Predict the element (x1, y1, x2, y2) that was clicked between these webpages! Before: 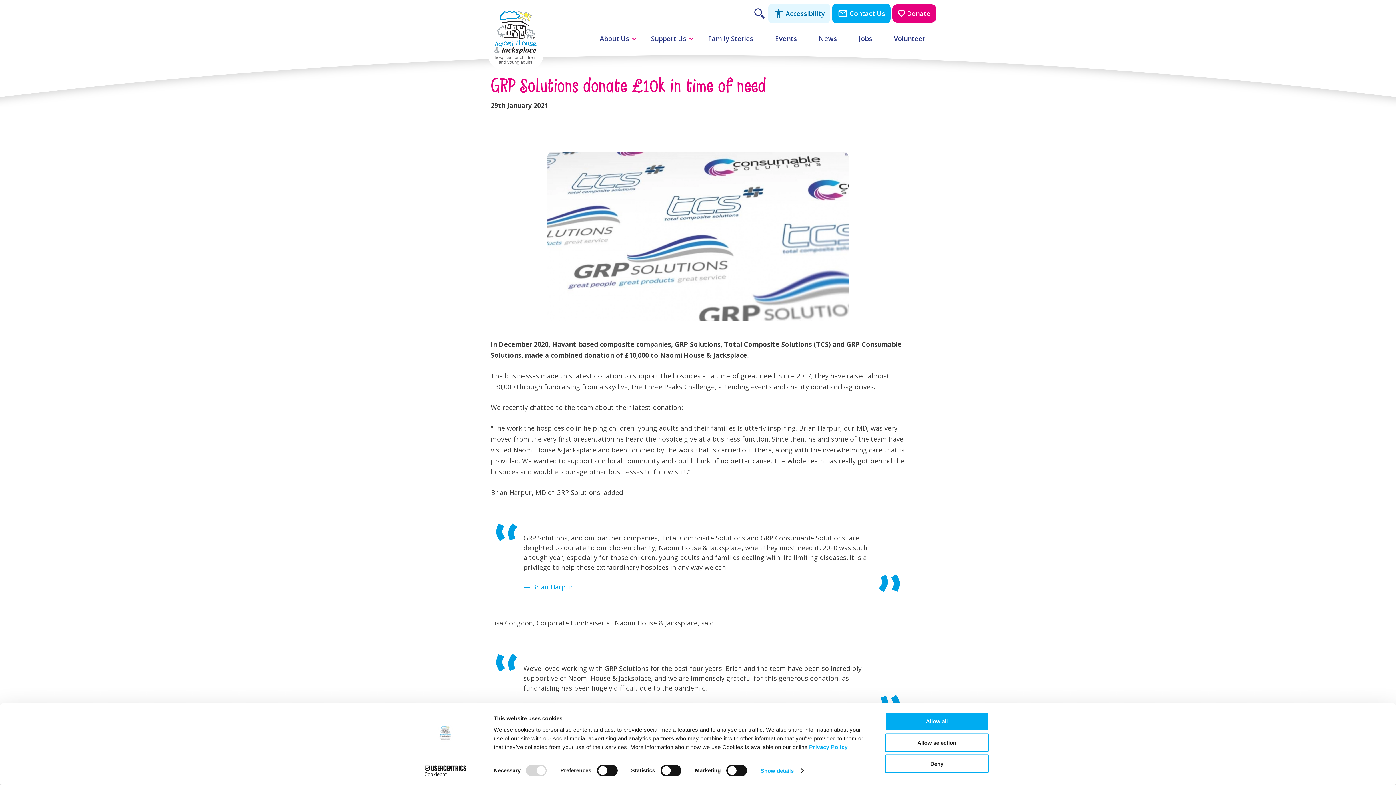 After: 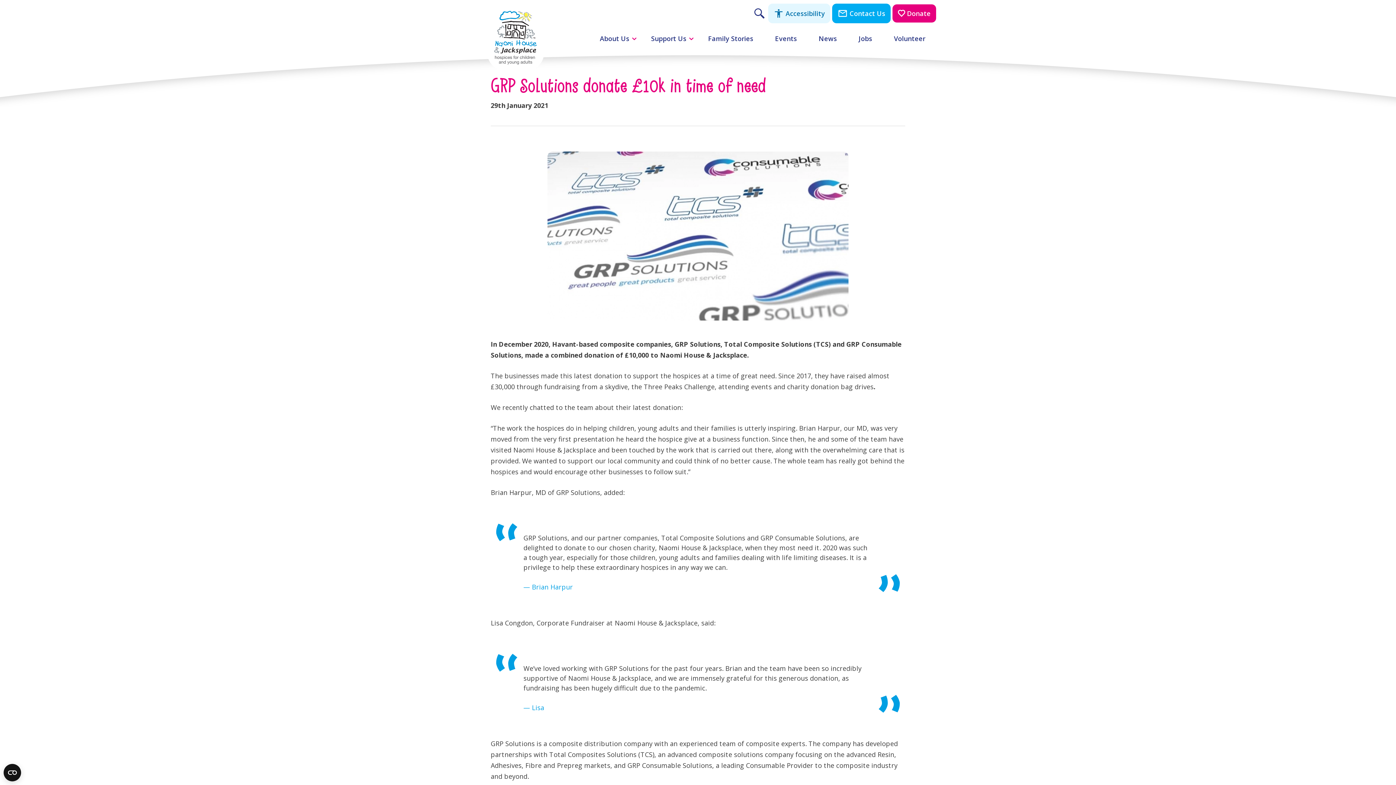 Action: label: Allow selection bbox: (885, 733, 989, 752)